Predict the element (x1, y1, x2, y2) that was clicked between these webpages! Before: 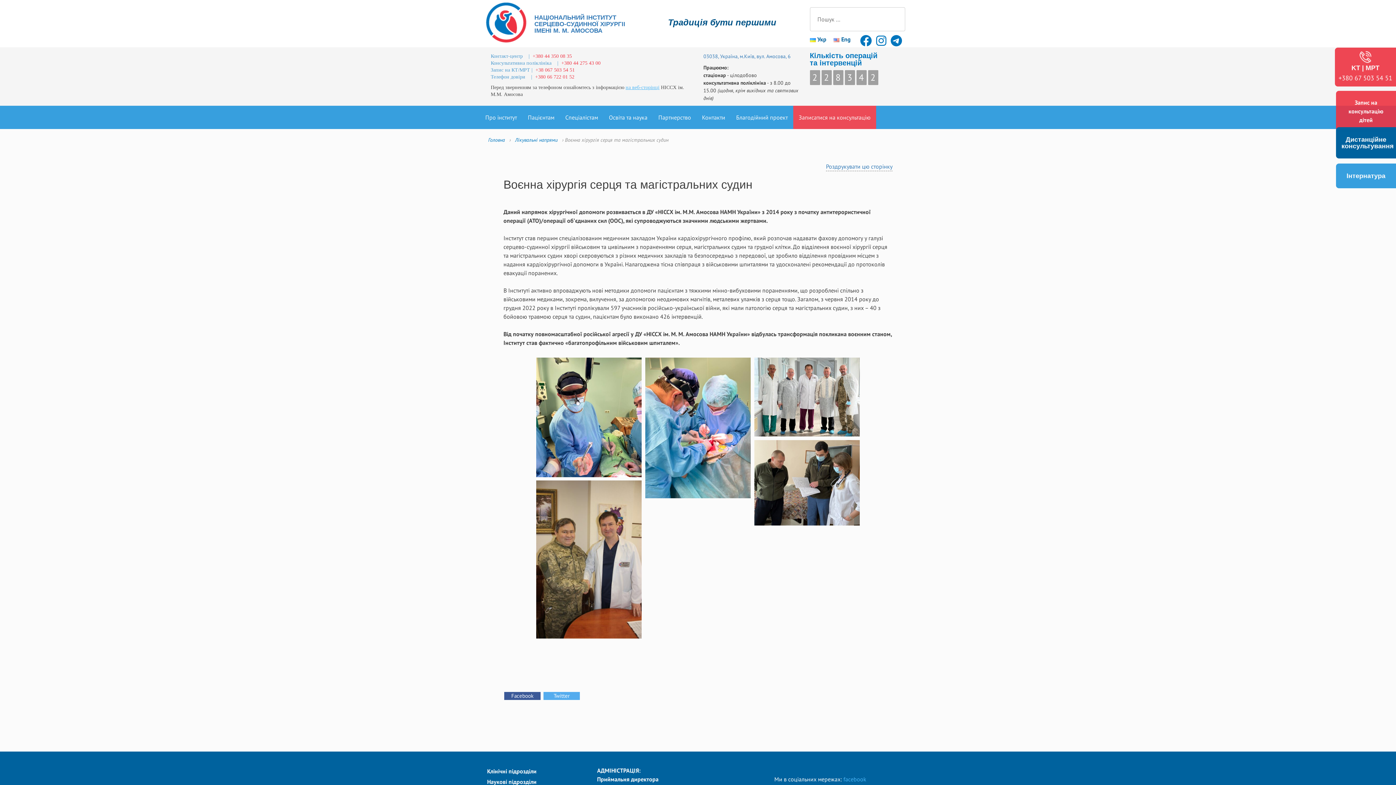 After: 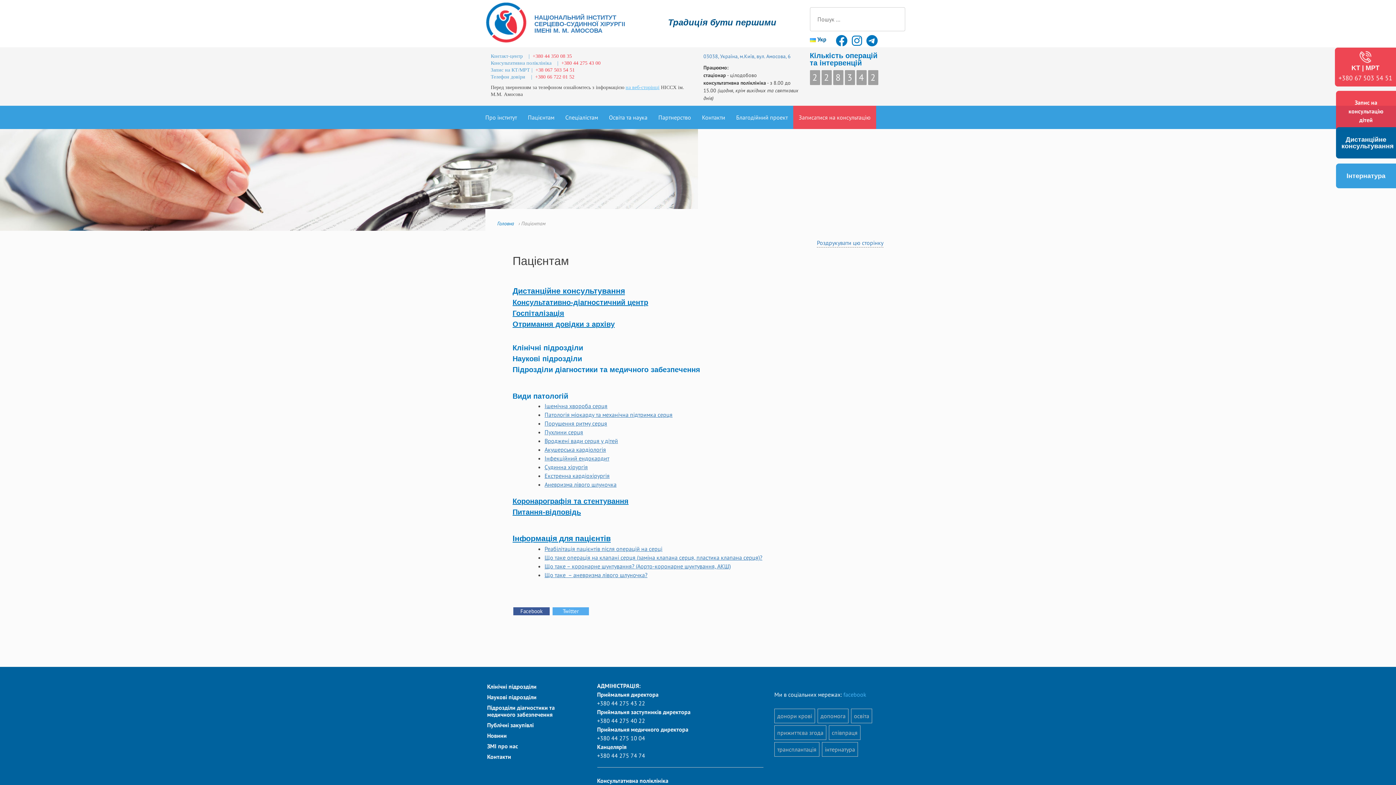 Action: bbox: (522, 105, 560, 129) label: Пацієнтам